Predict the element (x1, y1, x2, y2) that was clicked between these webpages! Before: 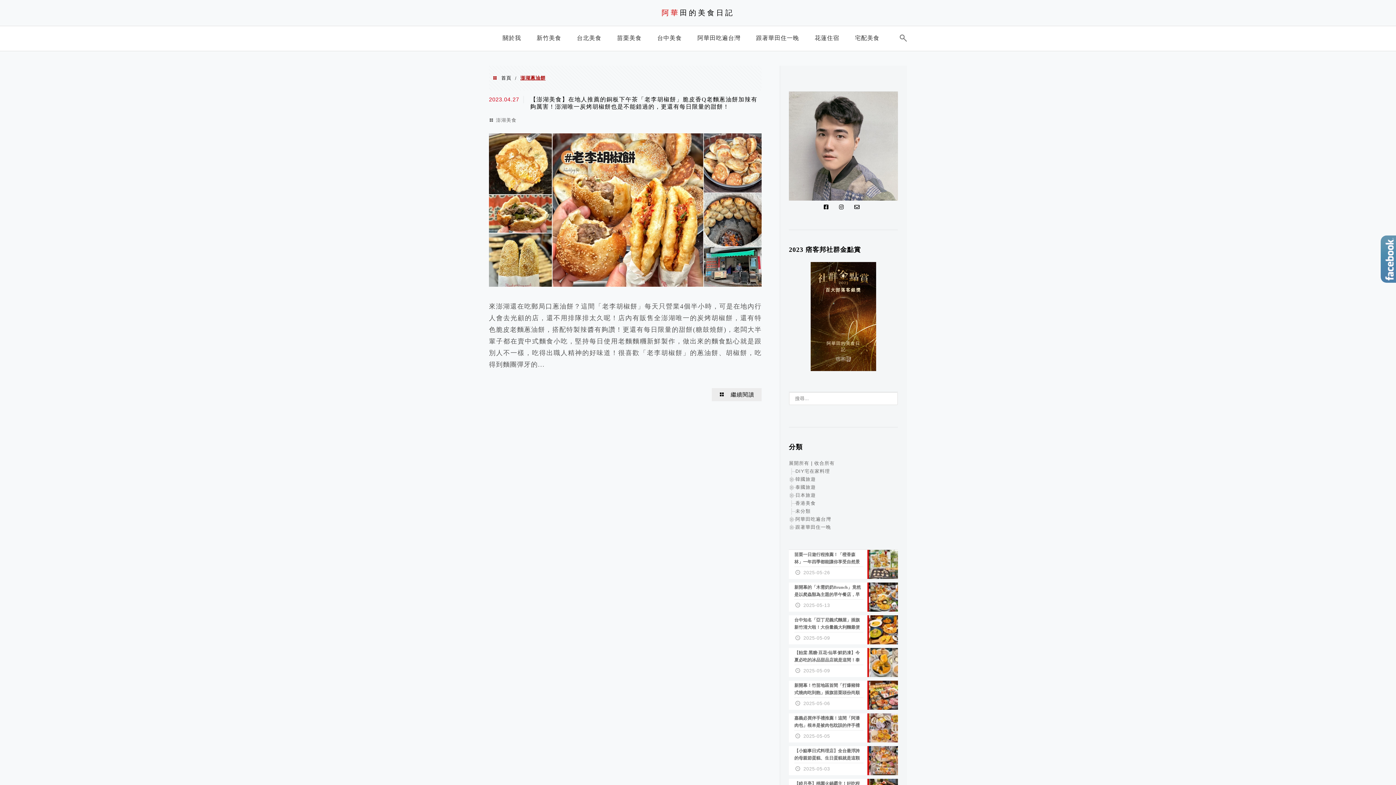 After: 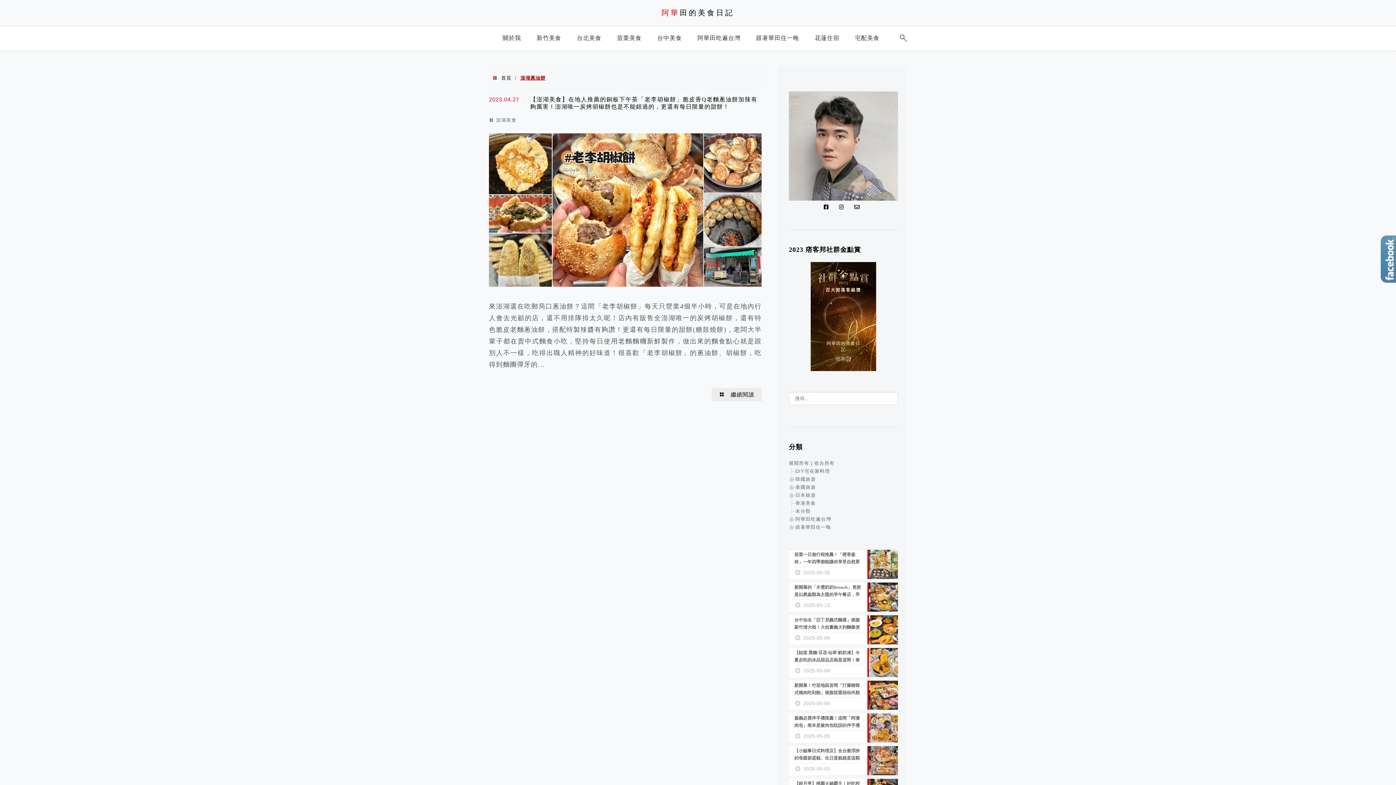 Action: bbox: (835, 203, 850, 211)